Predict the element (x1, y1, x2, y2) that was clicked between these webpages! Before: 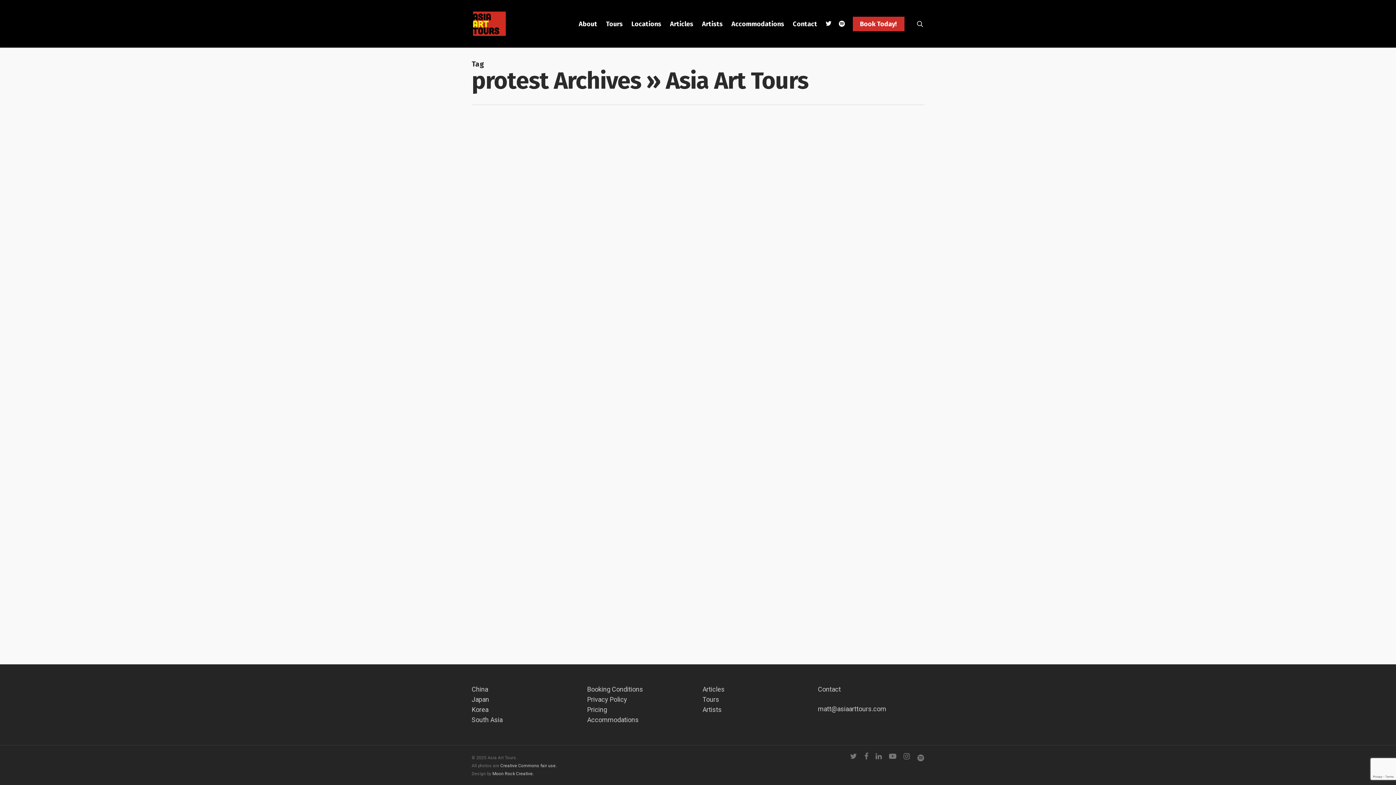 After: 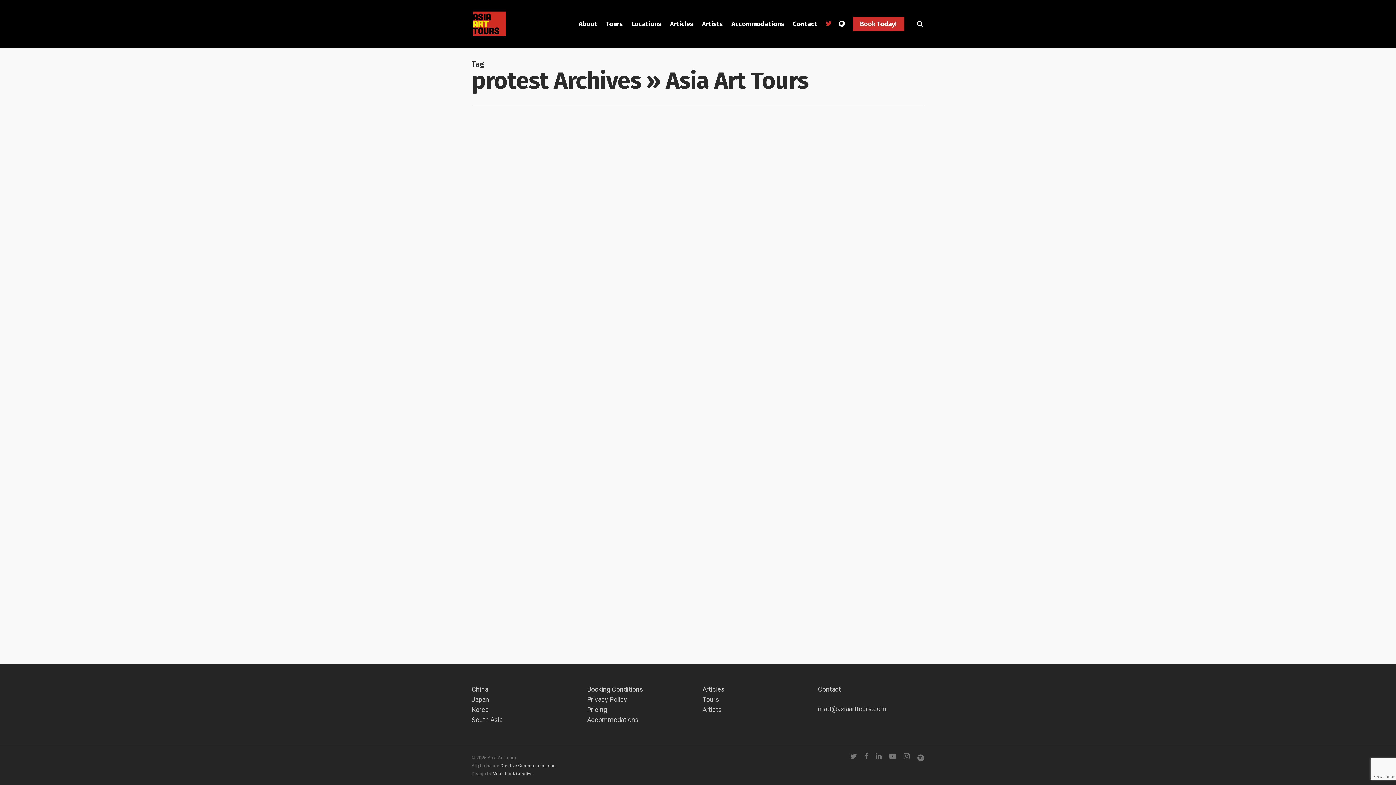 Action: bbox: (822, 19, 835, 27)